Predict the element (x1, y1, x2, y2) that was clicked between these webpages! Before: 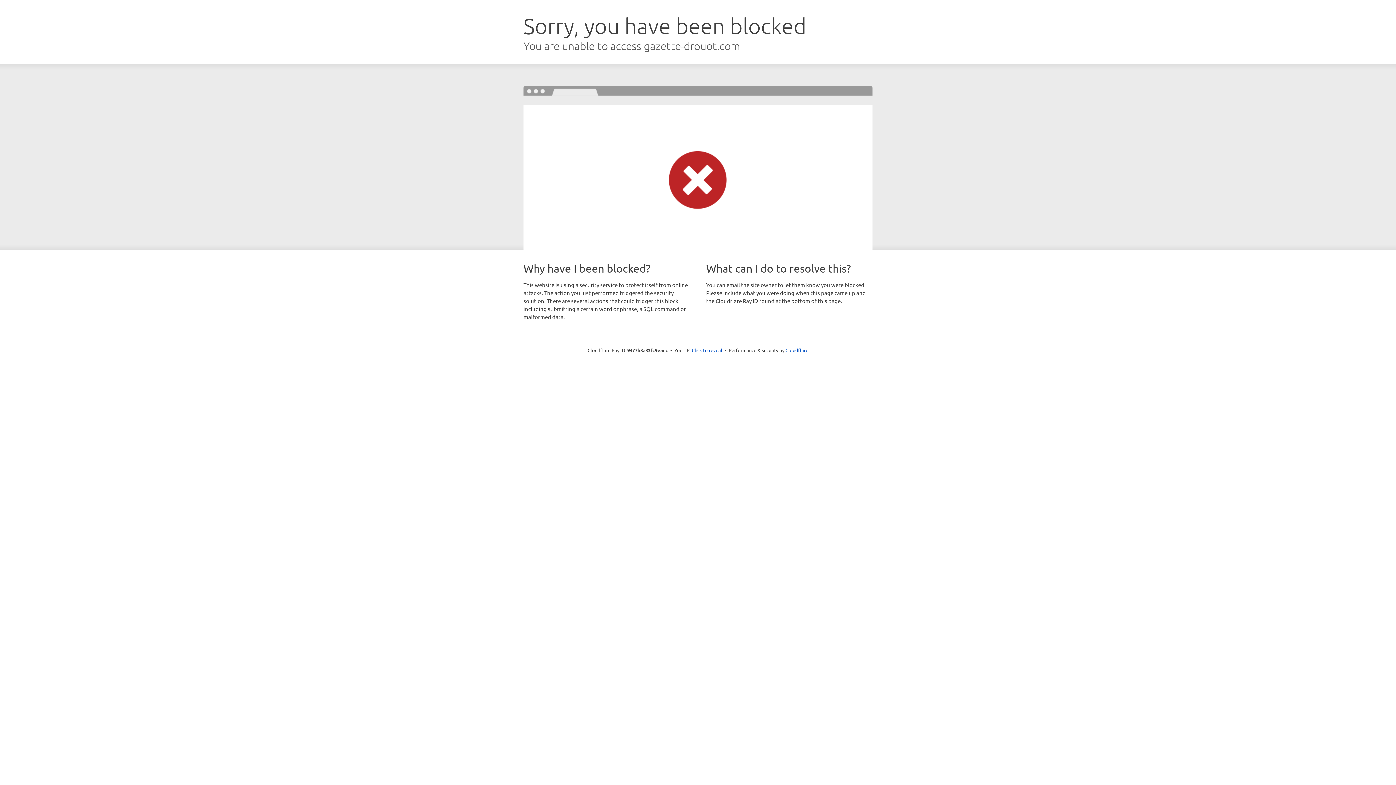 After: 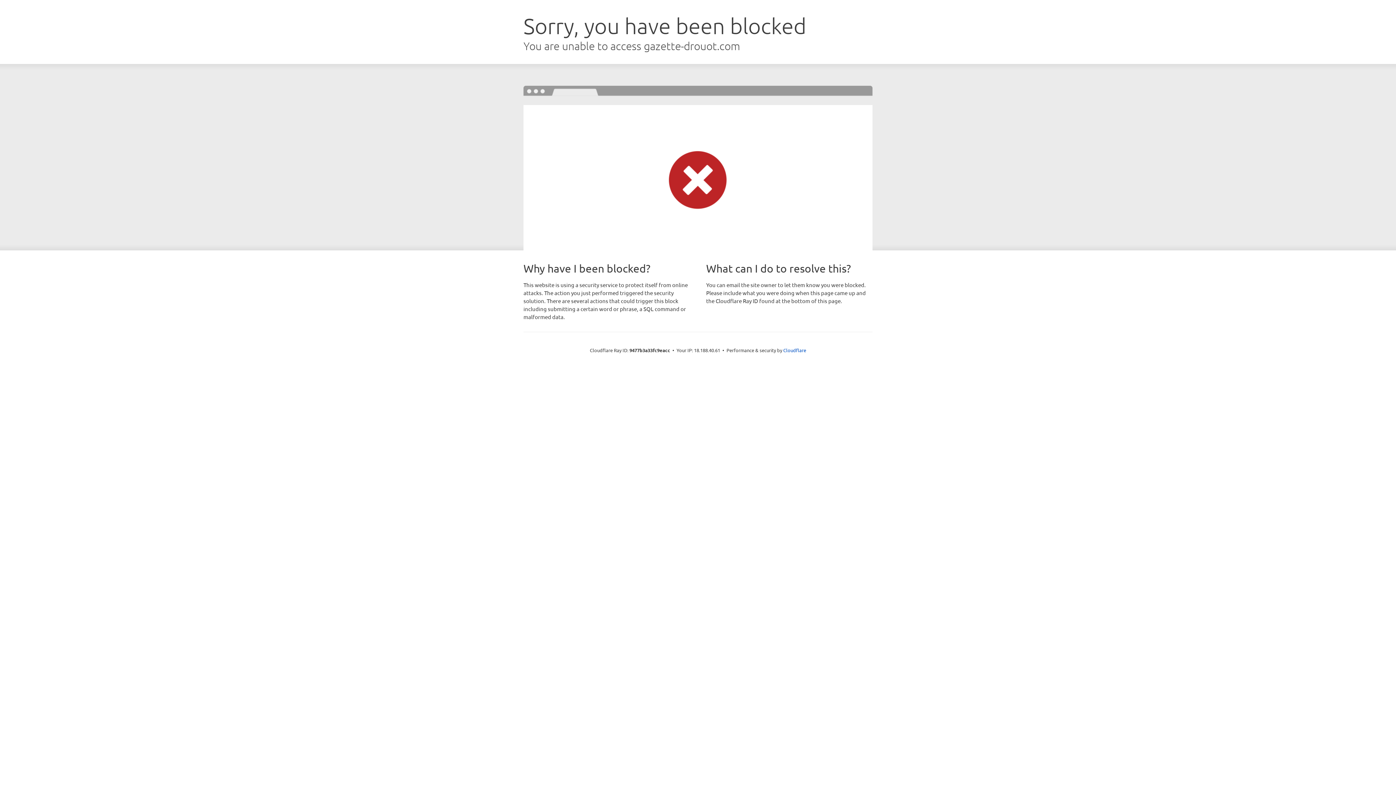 Action: bbox: (692, 346, 722, 353) label: Click to reveal